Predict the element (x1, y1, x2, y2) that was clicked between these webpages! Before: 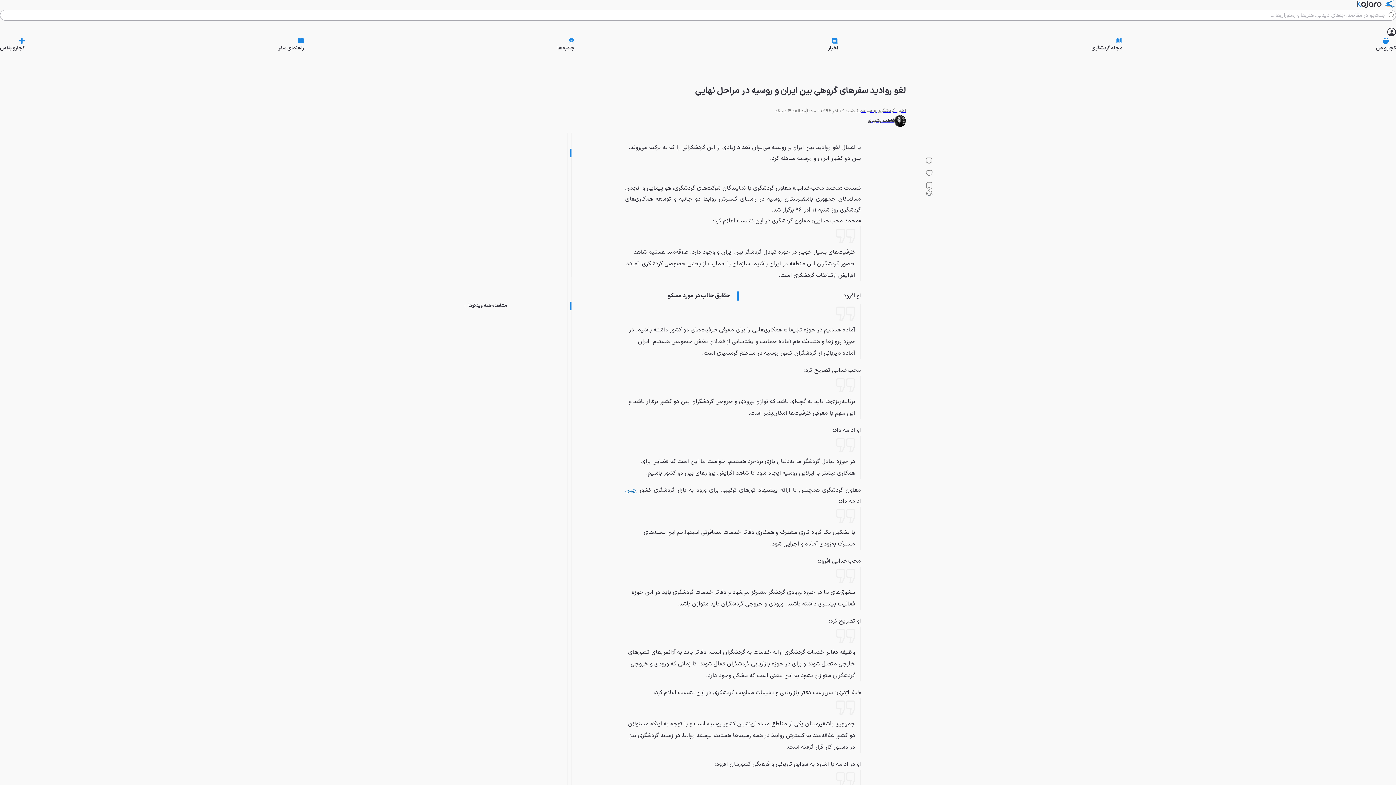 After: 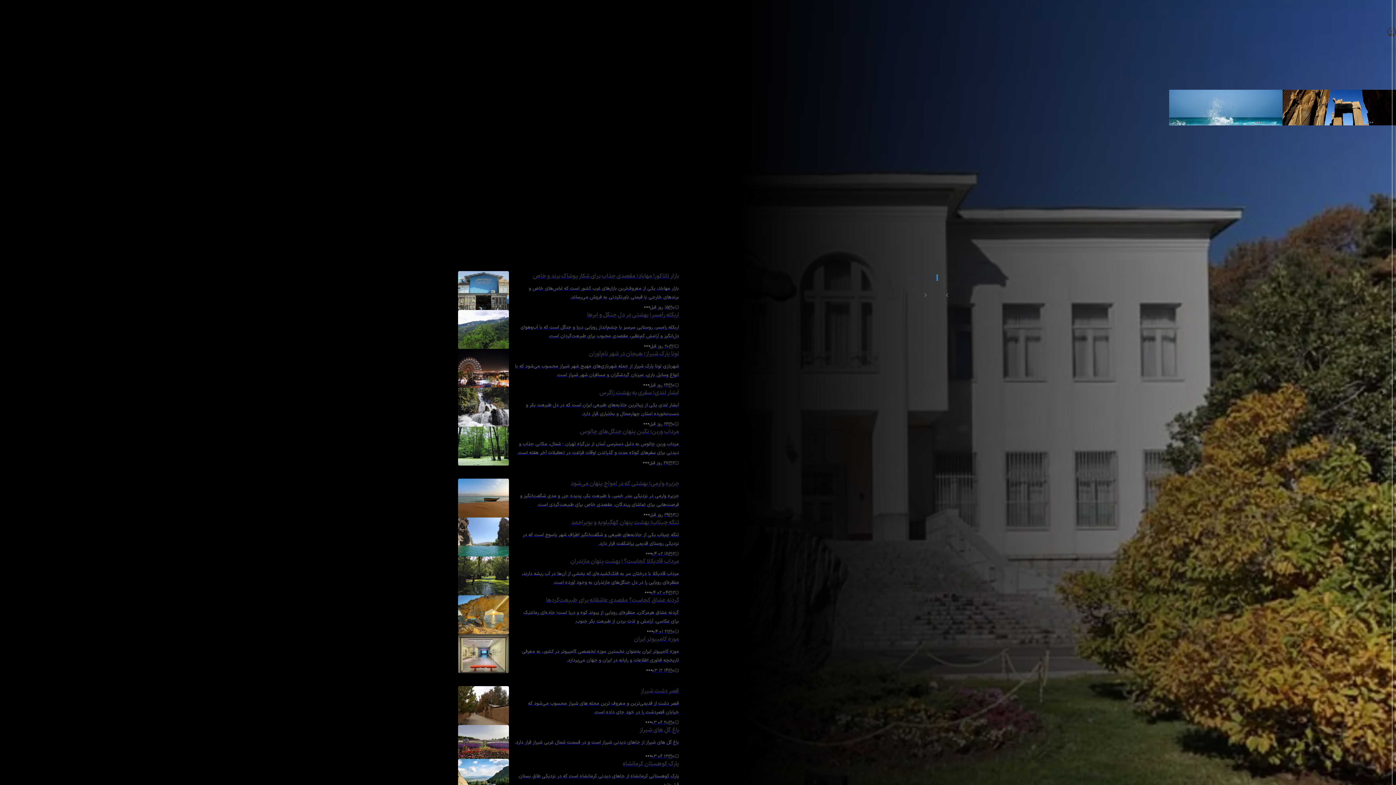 Action: bbox: (557, 37, 574, 53) label: جاذبه‌ها